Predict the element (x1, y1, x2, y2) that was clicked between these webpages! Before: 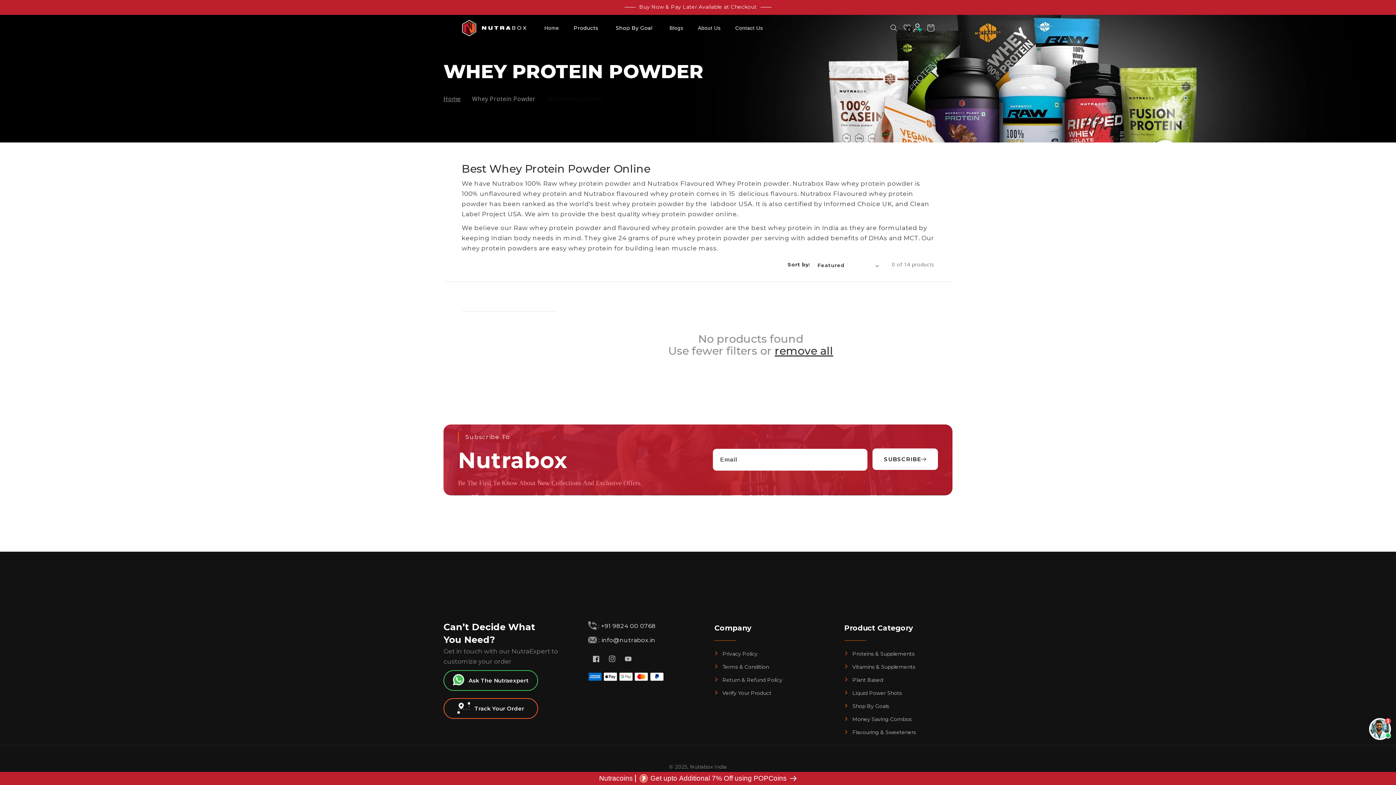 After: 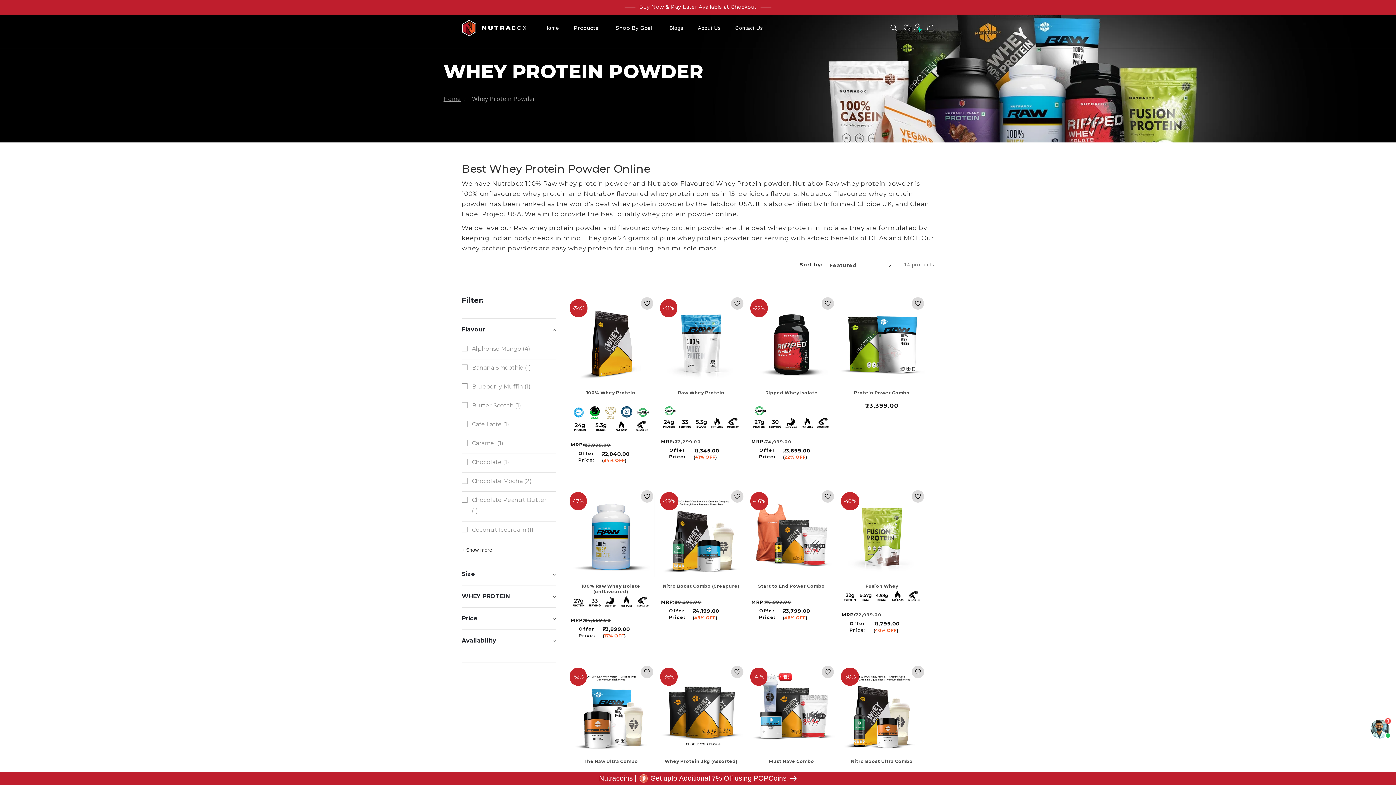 Action: label: NutraMass Gainer bbox: (548, 94, 602, 102)